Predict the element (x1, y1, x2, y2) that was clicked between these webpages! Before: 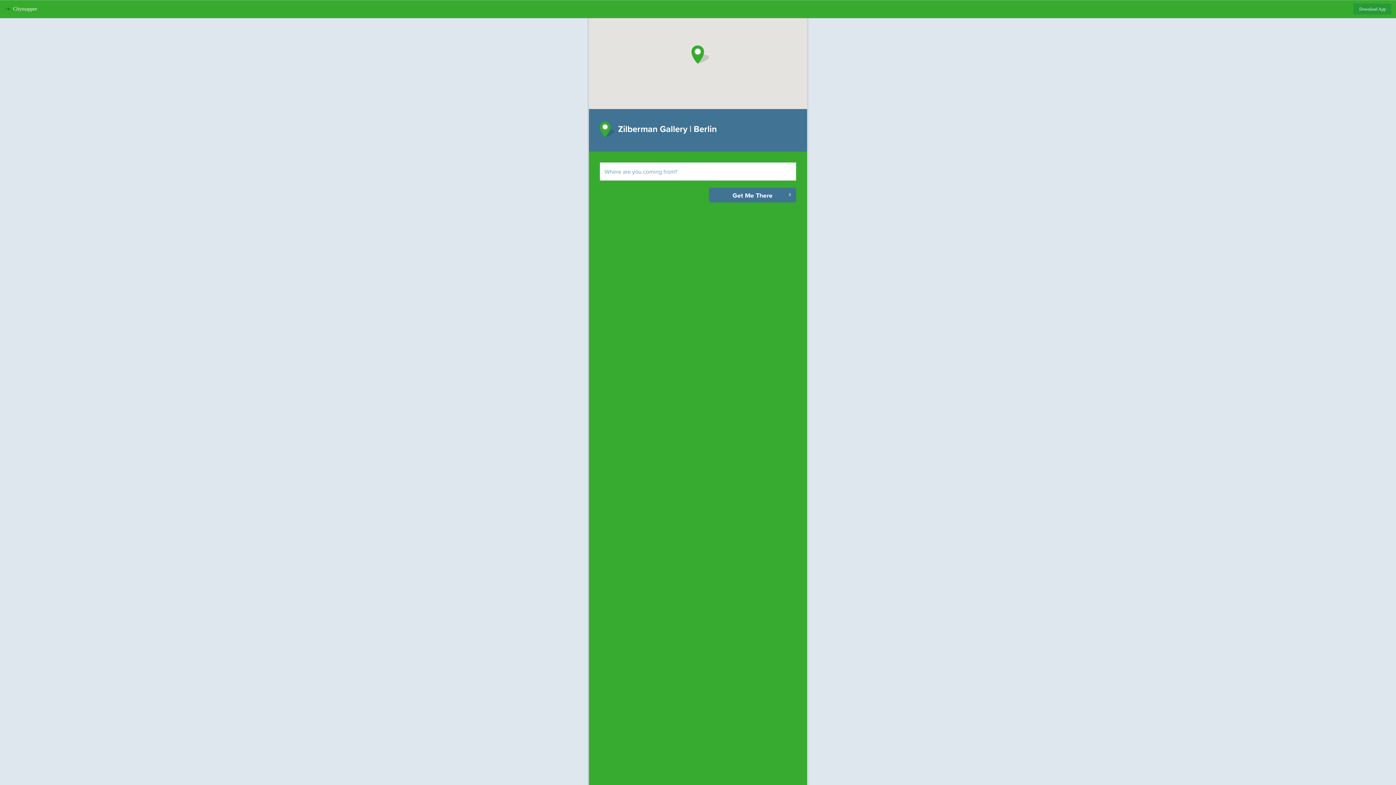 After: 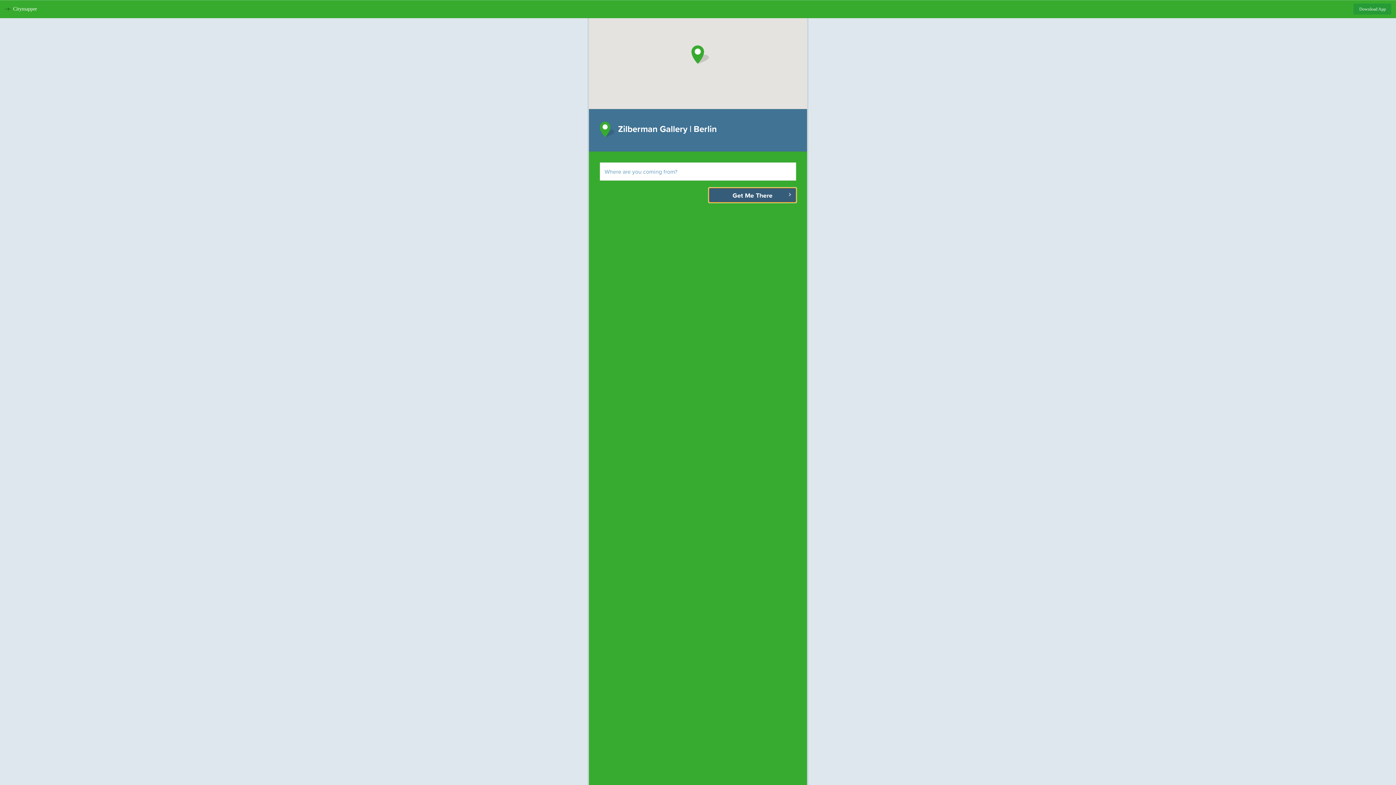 Action: label: Get Me There bbox: (709, 188, 796, 202)